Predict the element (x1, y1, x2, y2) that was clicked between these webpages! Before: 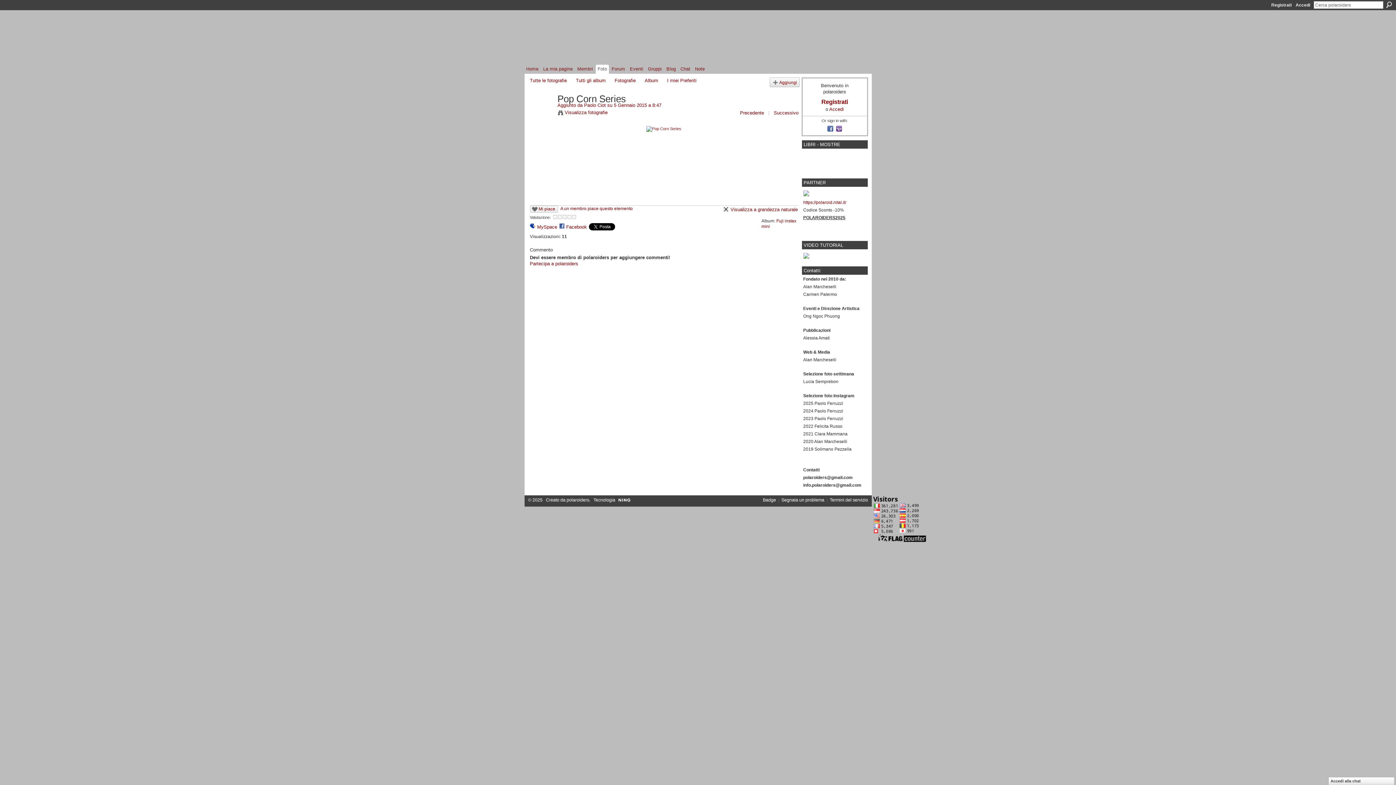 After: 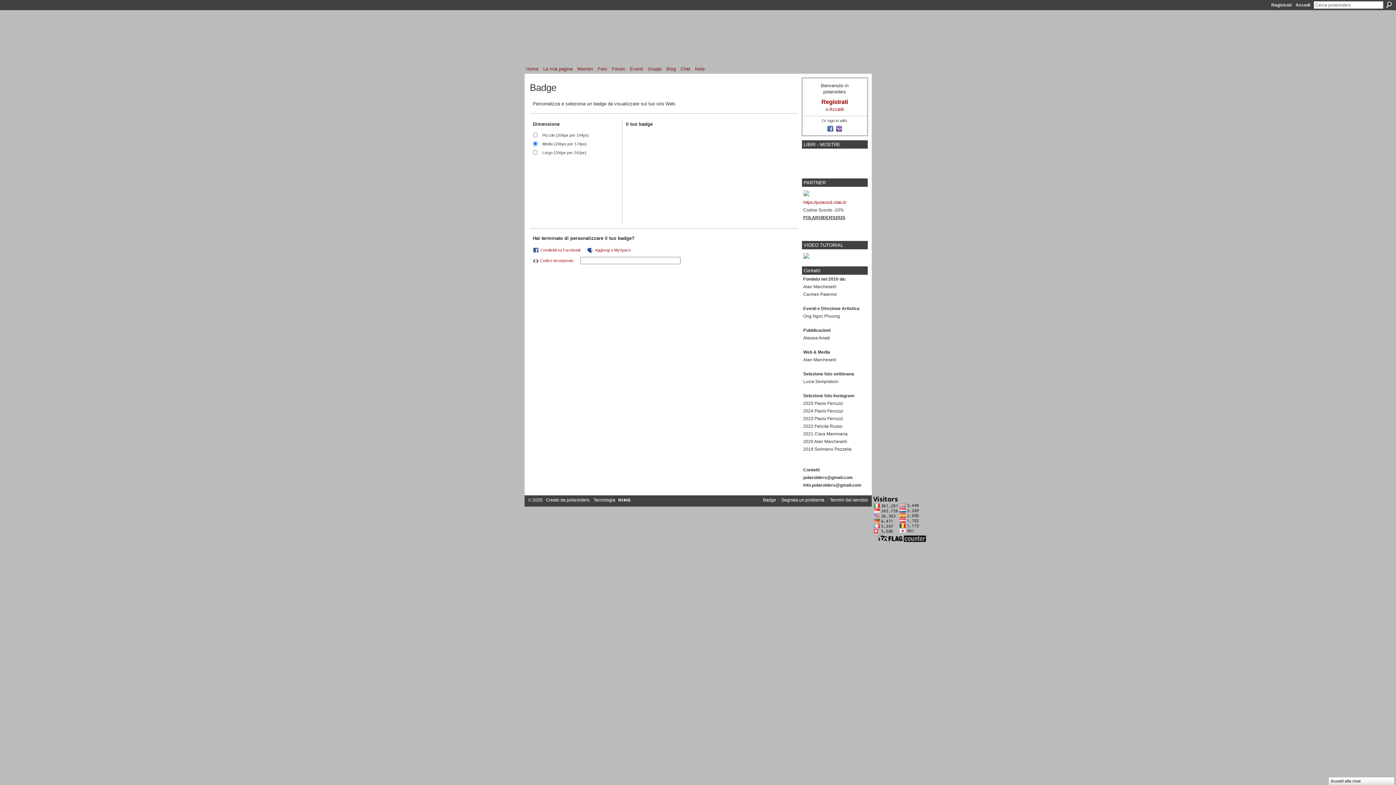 Action: label: Badge bbox: (763, 497, 776, 502)